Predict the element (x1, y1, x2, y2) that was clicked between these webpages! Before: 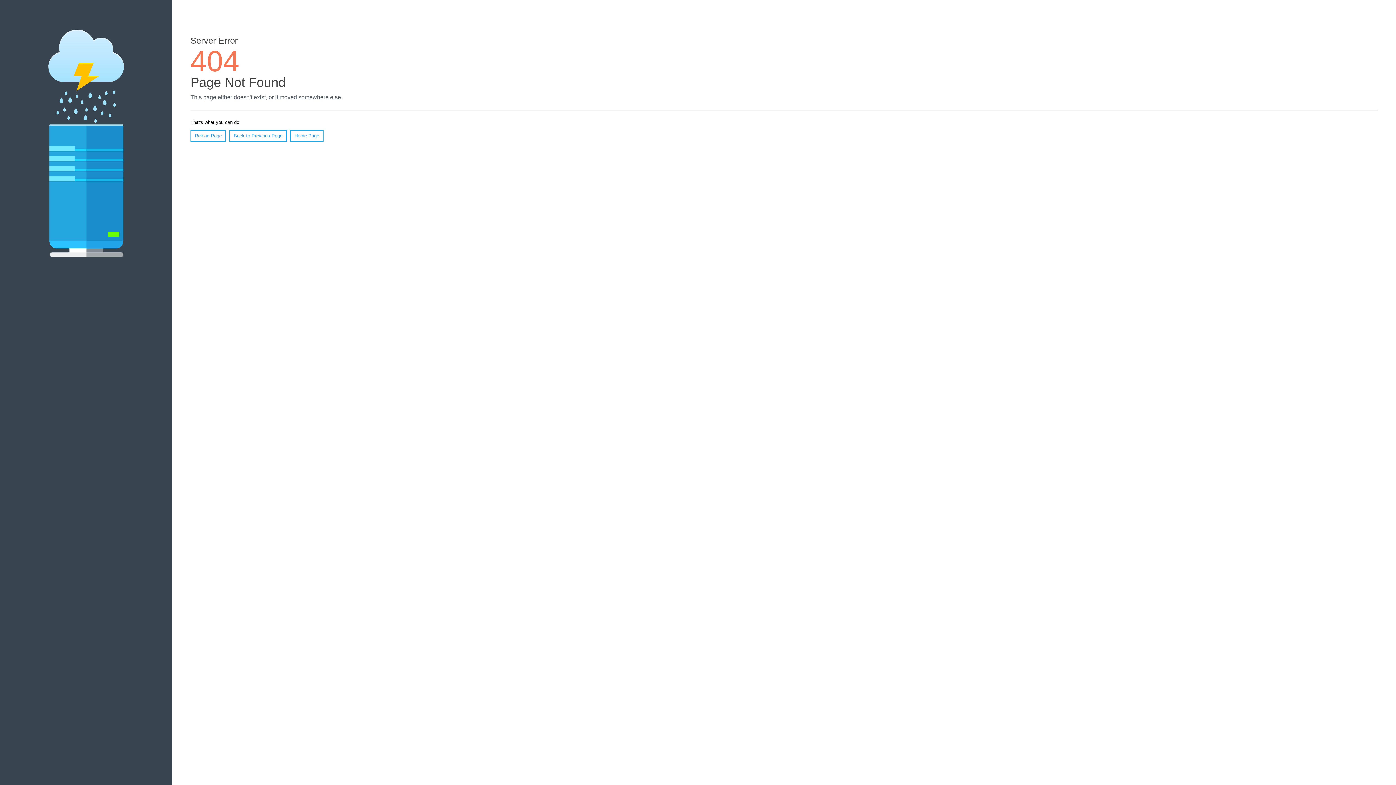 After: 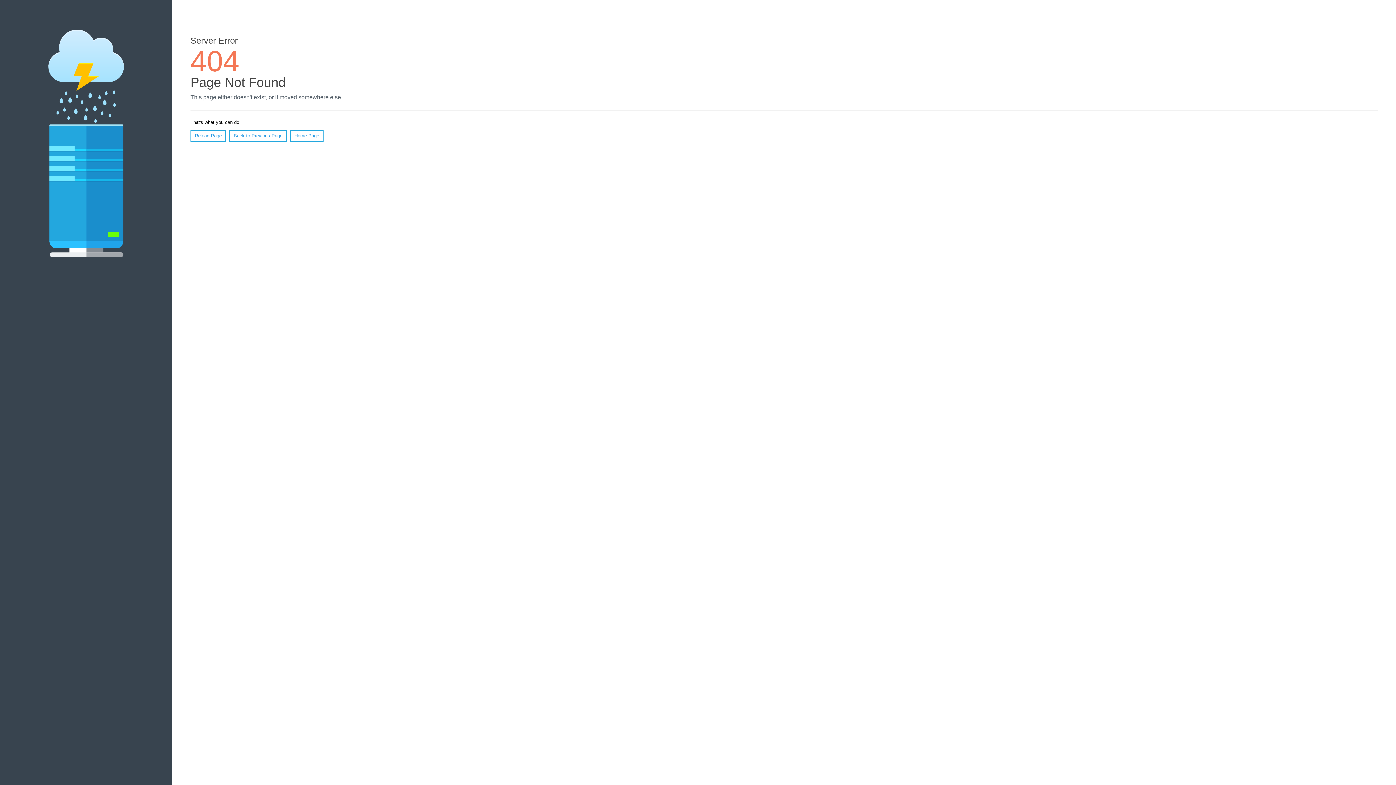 Action: bbox: (190, 130, 226, 141) label: Reload Page